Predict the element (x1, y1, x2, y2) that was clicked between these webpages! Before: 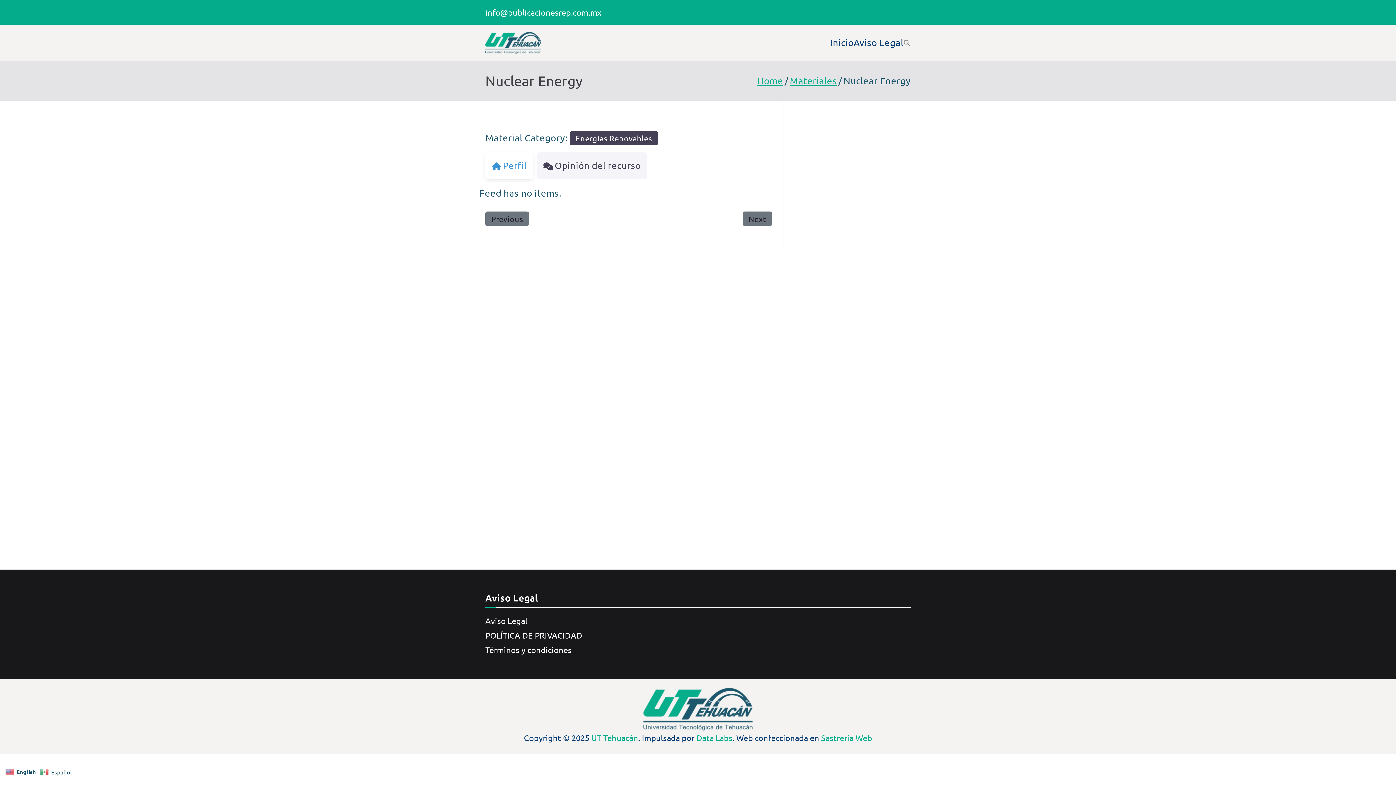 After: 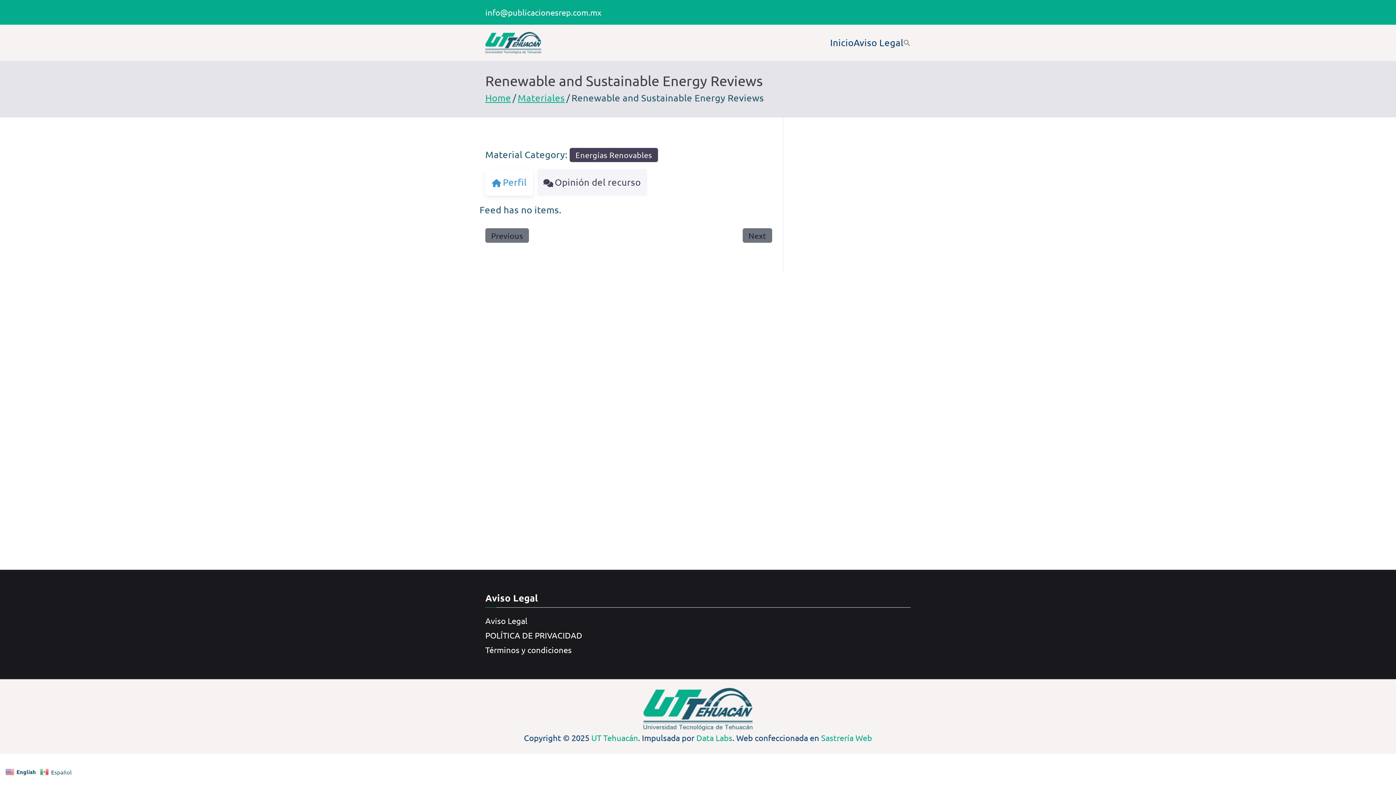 Action: label: Next bbox: (742, 211, 772, 226)